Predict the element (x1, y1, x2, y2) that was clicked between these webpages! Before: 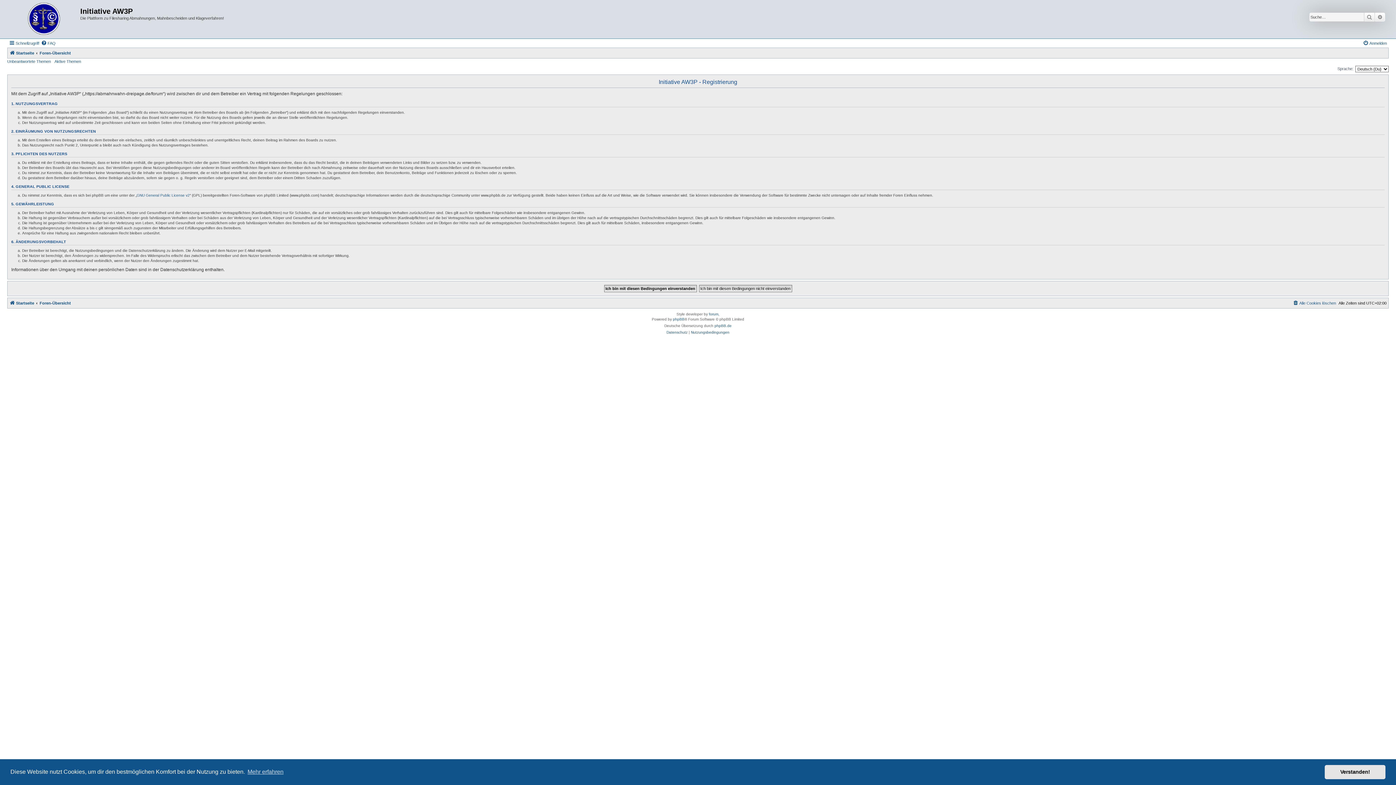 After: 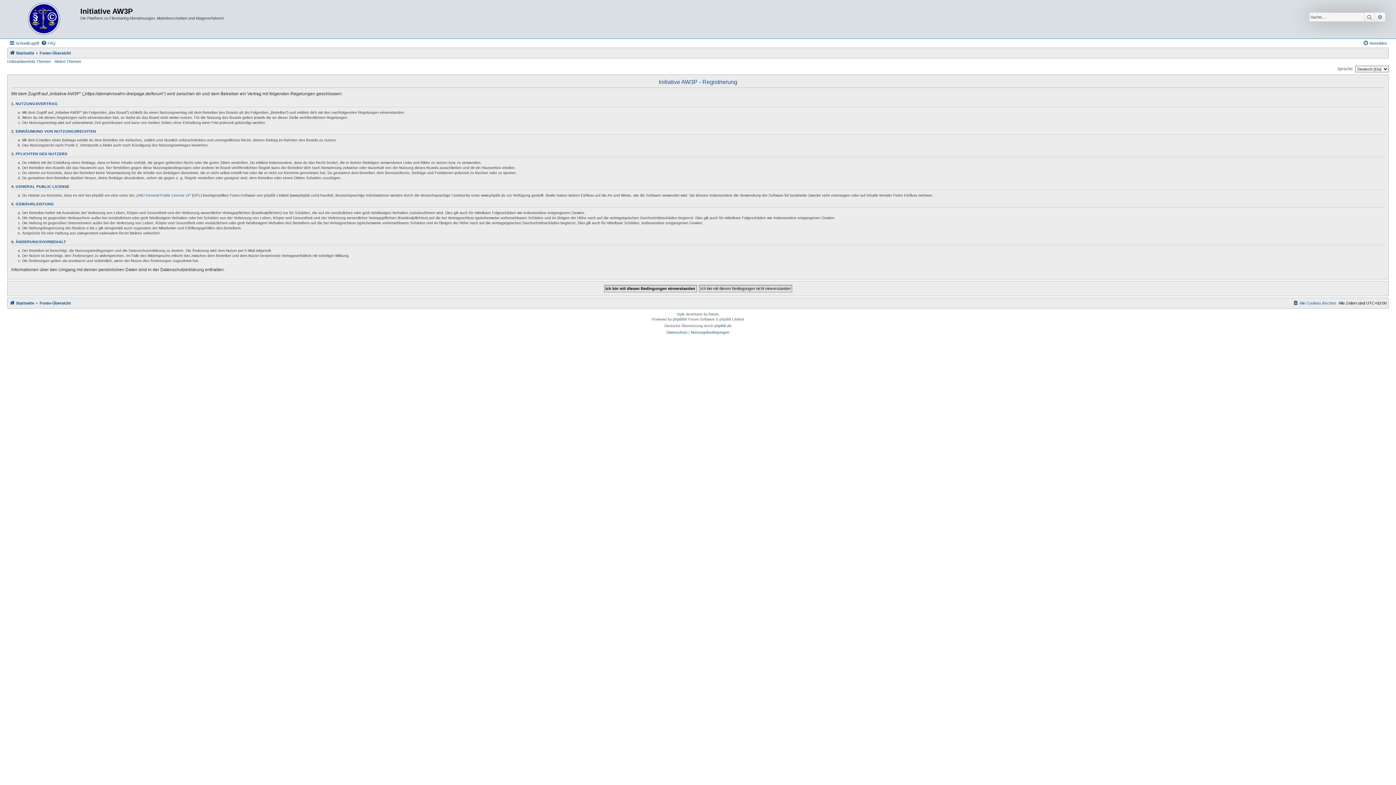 Action: bbox: (1325, 765, 1385, 779) label: dismiss cookie message